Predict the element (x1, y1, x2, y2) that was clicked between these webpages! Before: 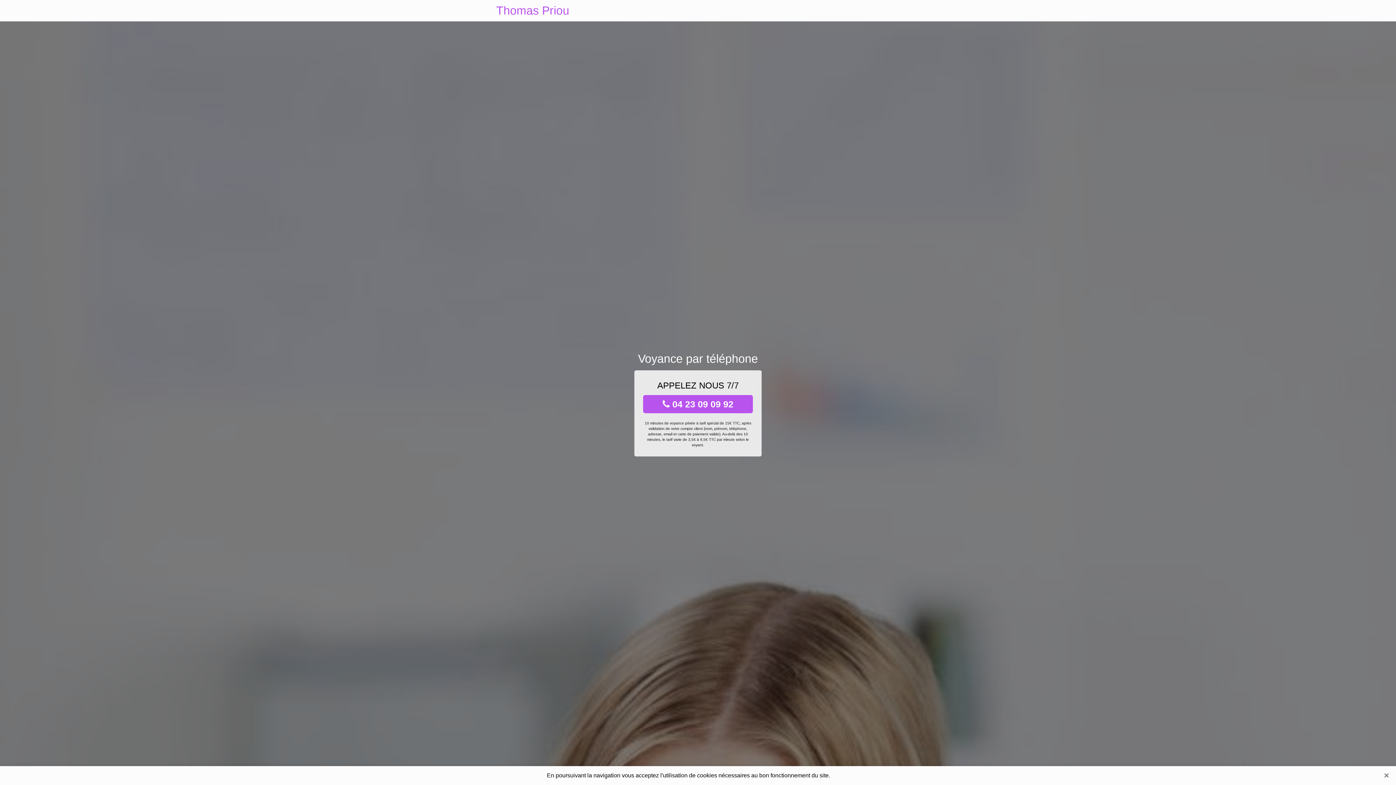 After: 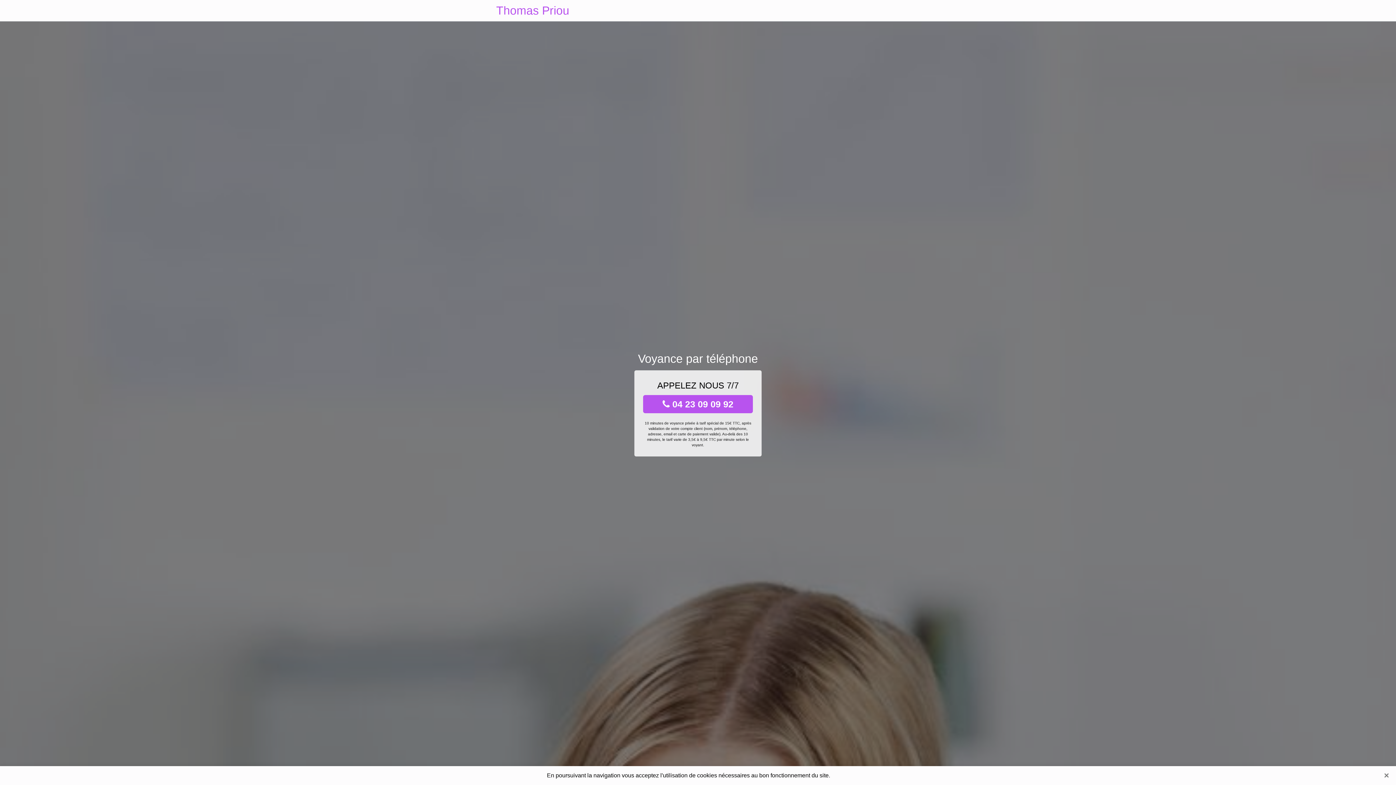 Action: bbox: (643, 395, 753, 413) label:  04 23 09 09 92